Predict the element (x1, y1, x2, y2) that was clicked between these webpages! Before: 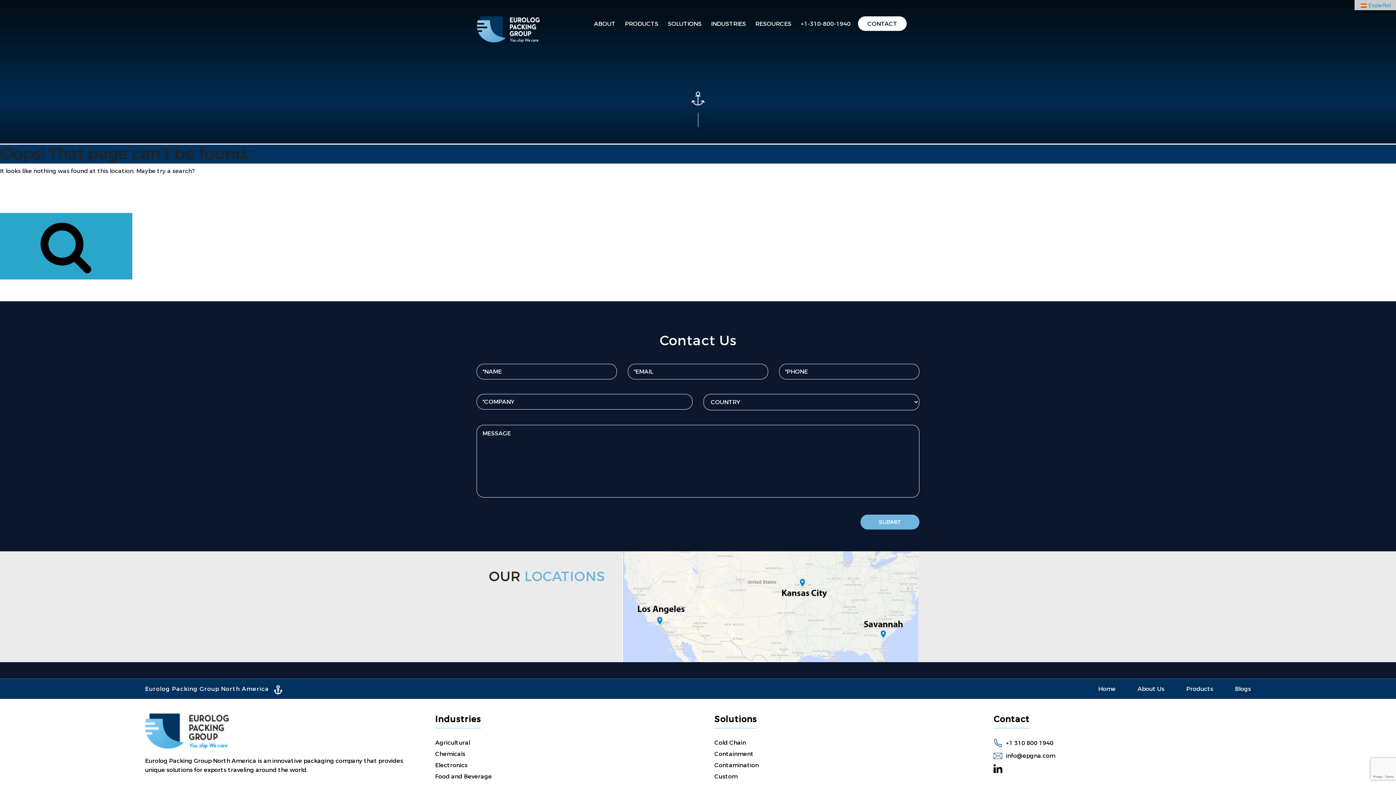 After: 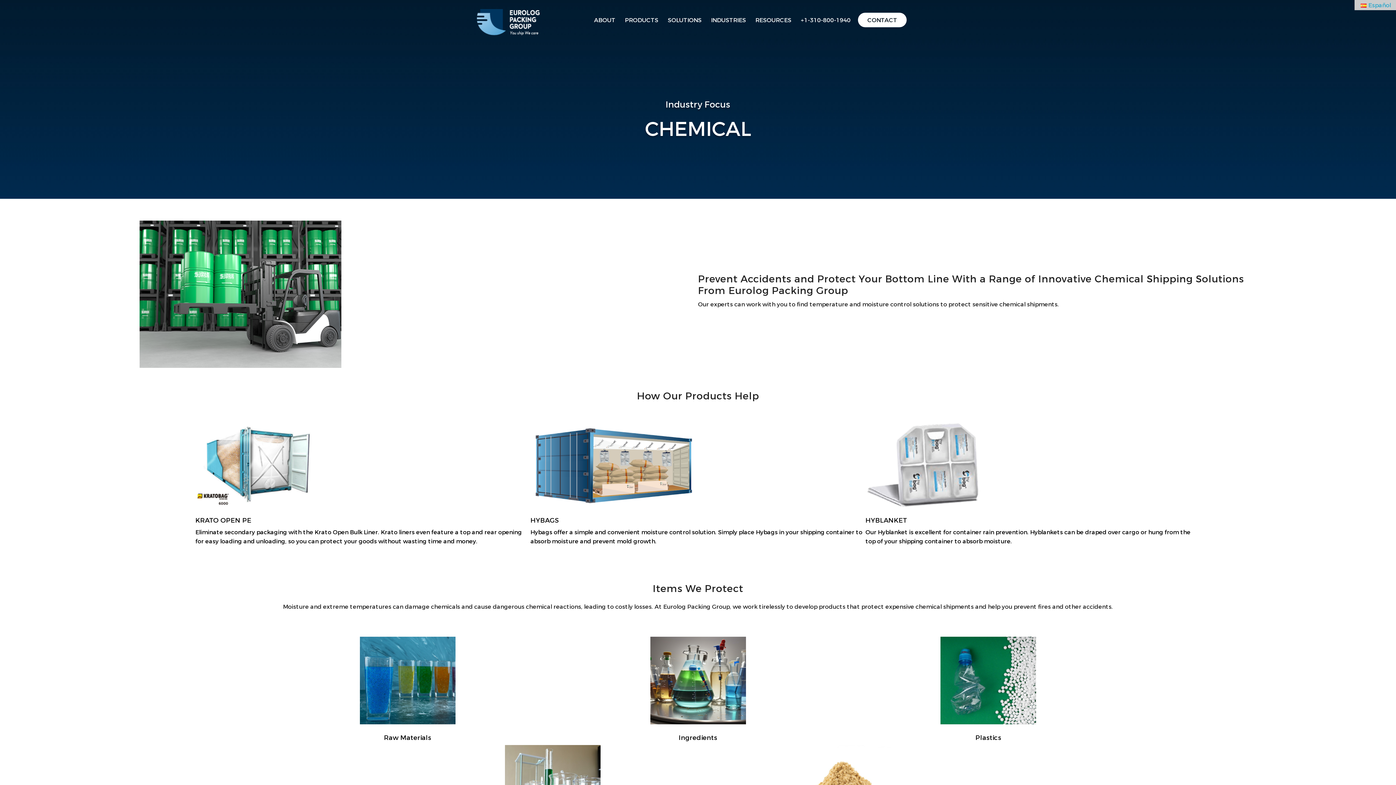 Action: label: Chemicals bbox: (435, 750, 692, 761)